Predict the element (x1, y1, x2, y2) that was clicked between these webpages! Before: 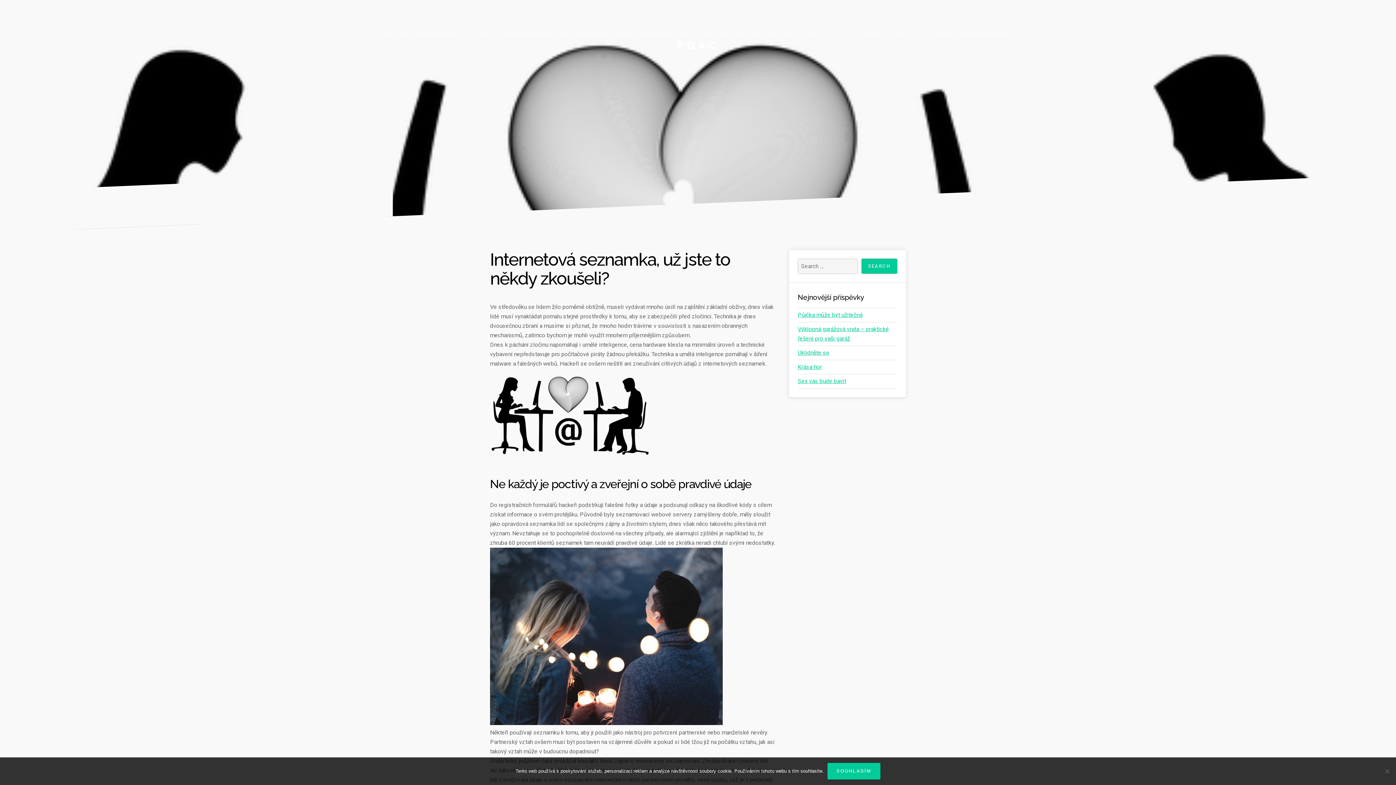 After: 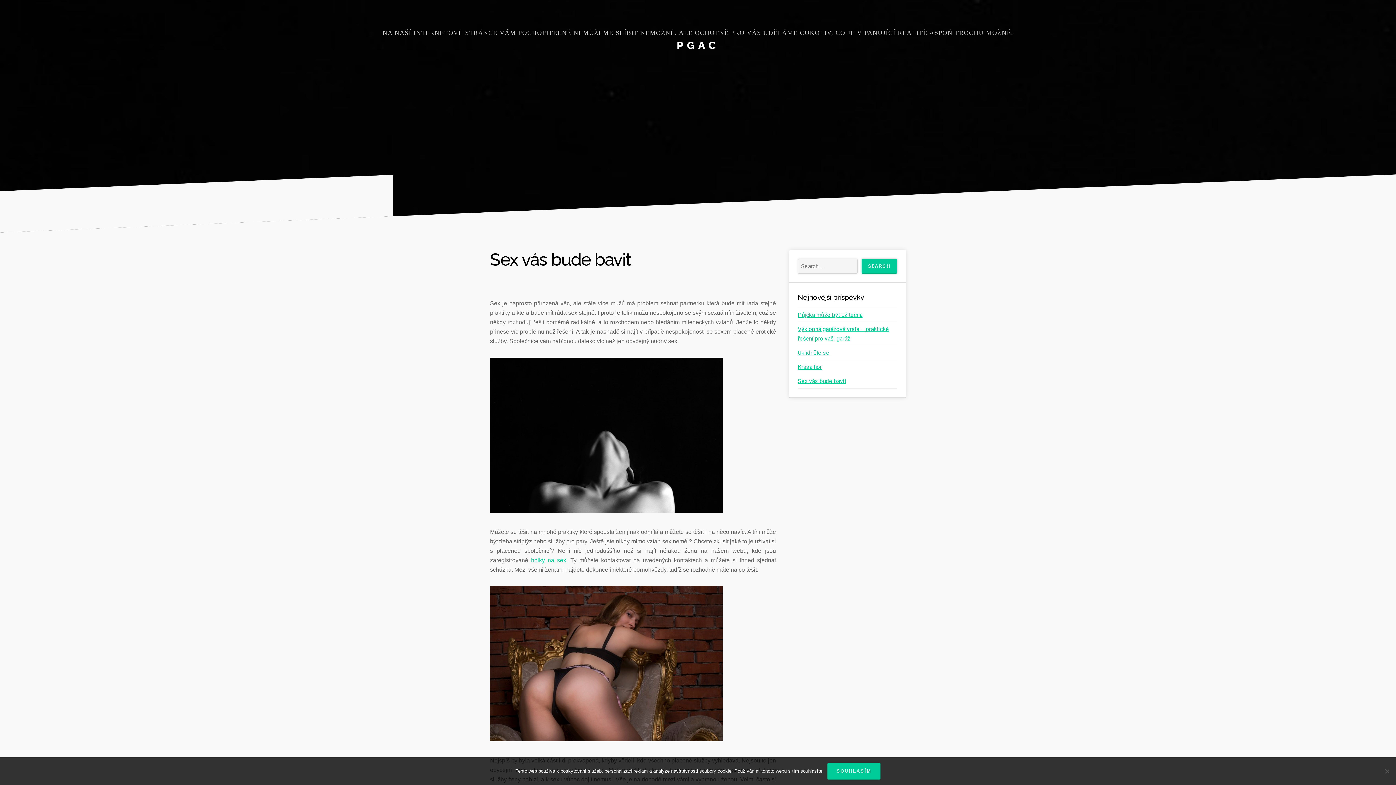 Action: label: Sex vás bude bavit bbox: (798, 377, 846, 384)